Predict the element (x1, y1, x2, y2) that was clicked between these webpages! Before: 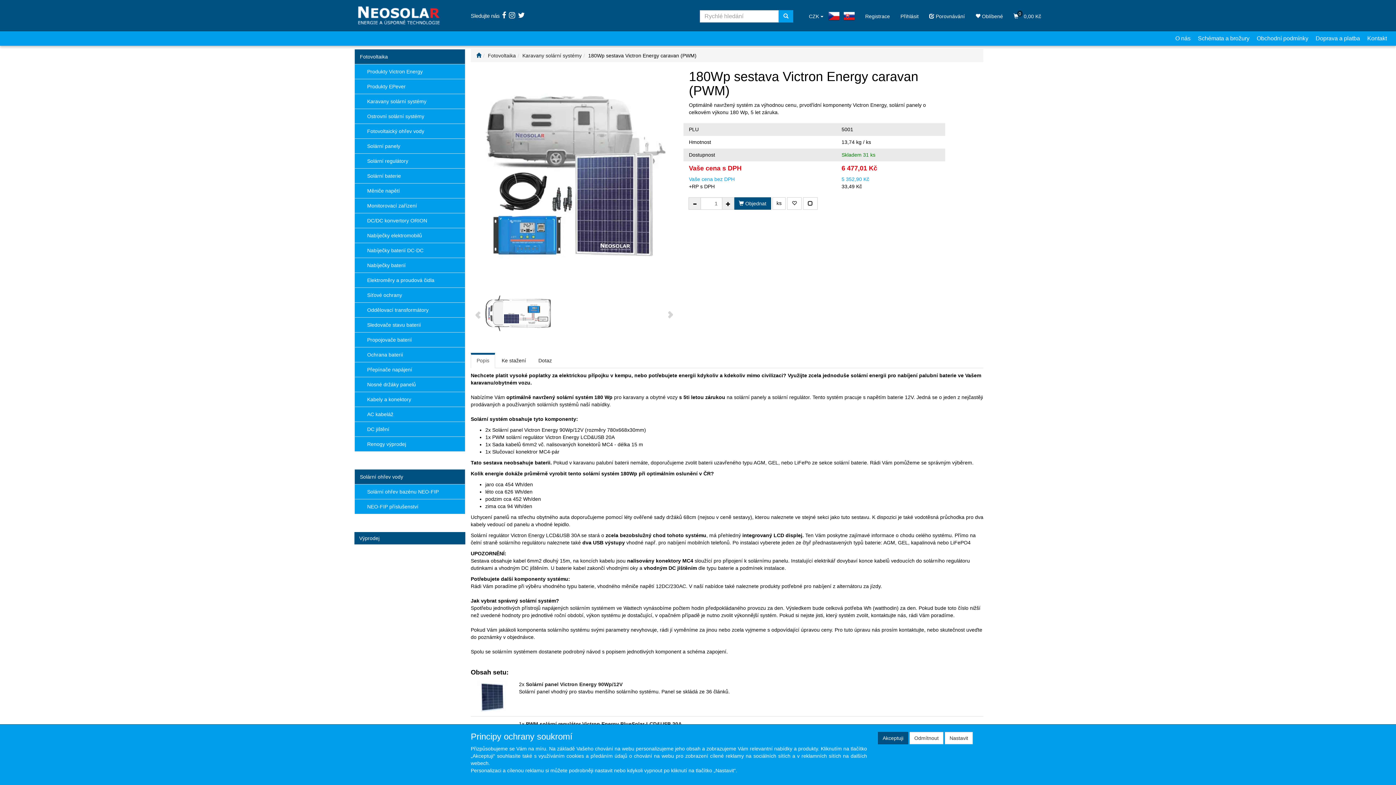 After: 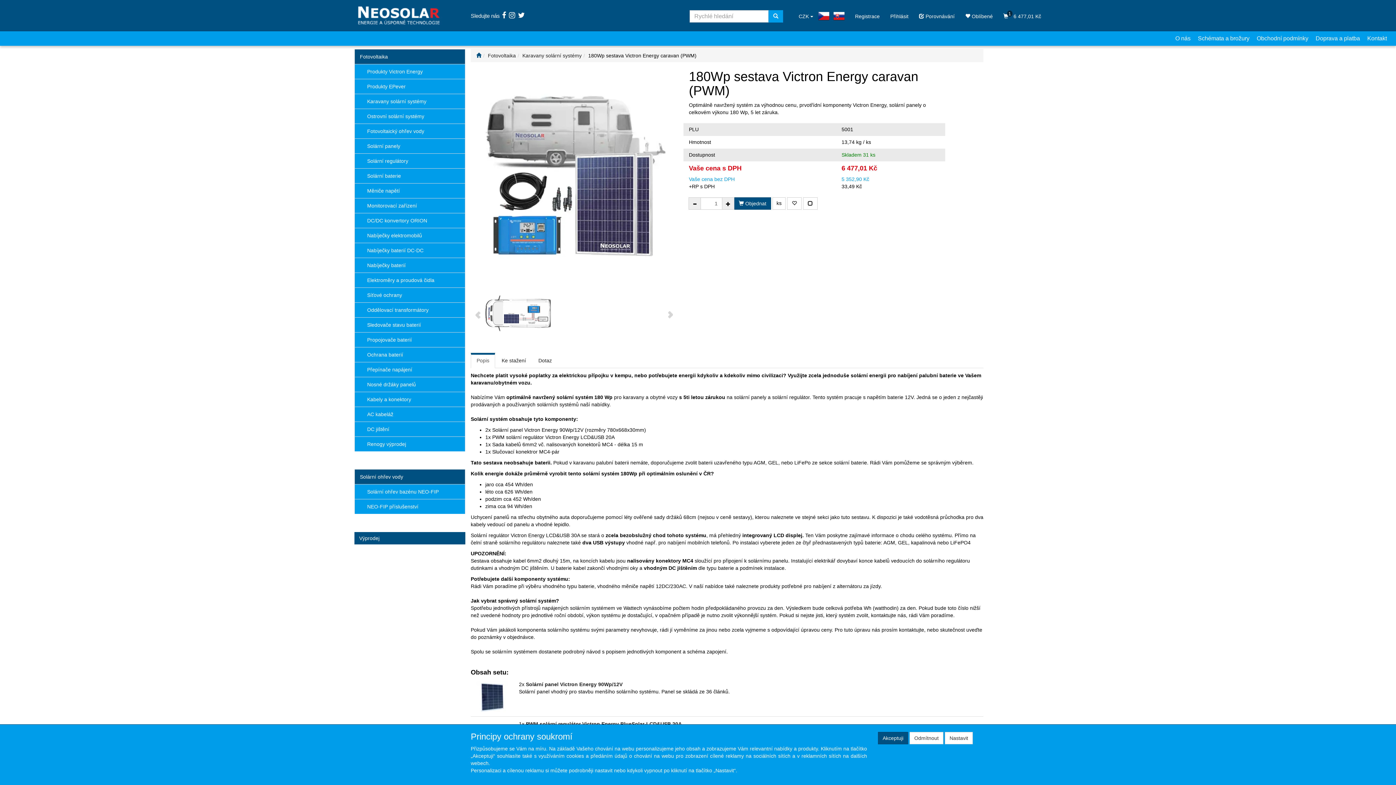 Action: label: Objednat bbox: (734, 197, 771, 209)